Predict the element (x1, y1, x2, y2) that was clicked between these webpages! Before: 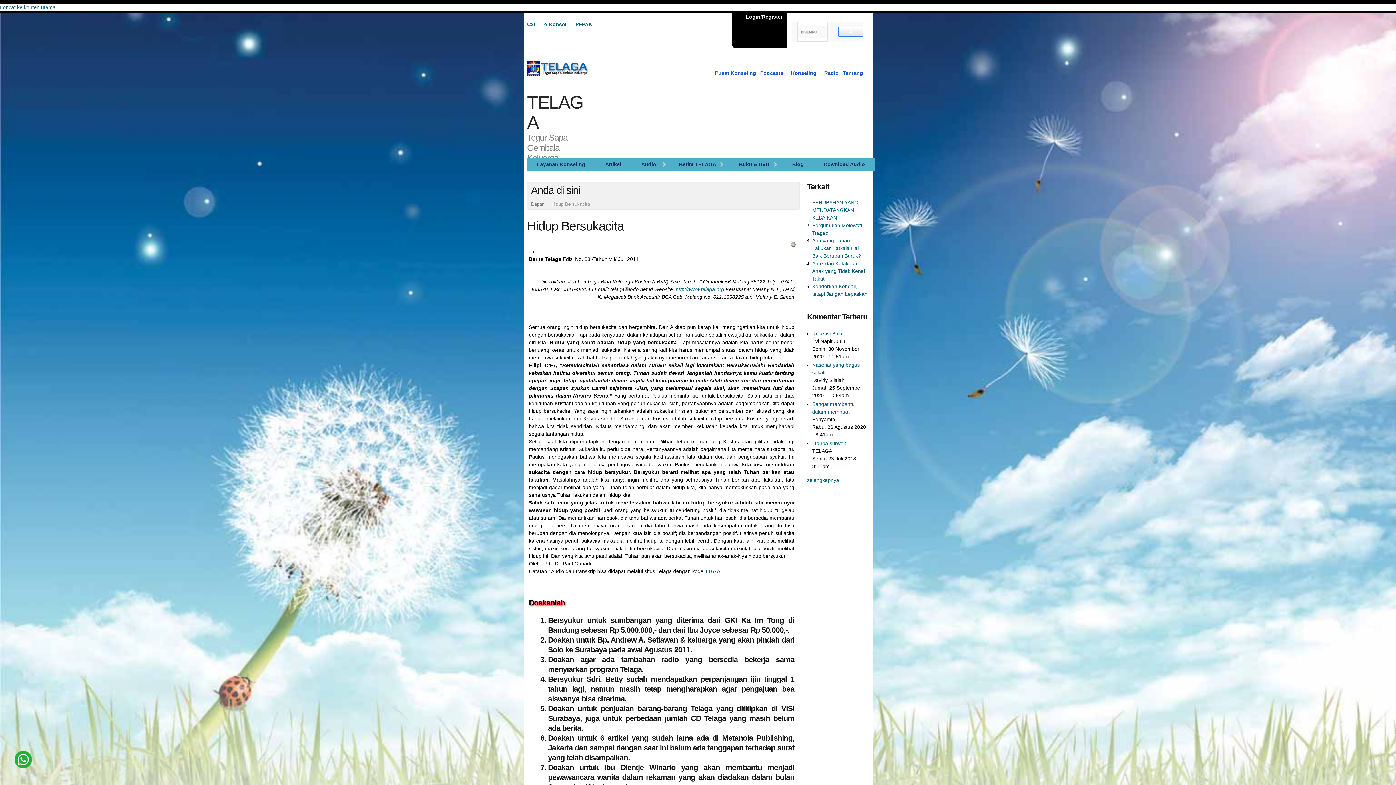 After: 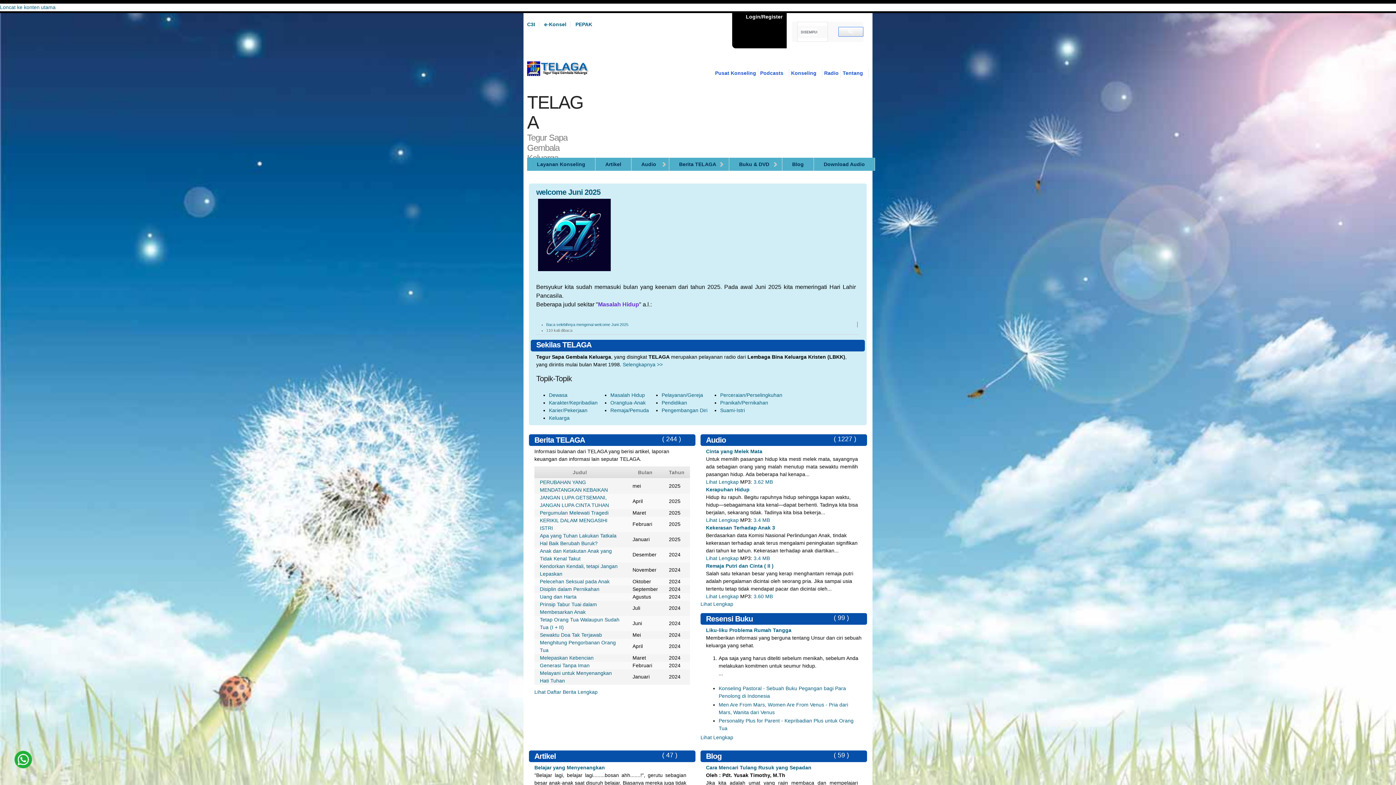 Action: label: Podcasts bbox: (758, 68, 789, 77)